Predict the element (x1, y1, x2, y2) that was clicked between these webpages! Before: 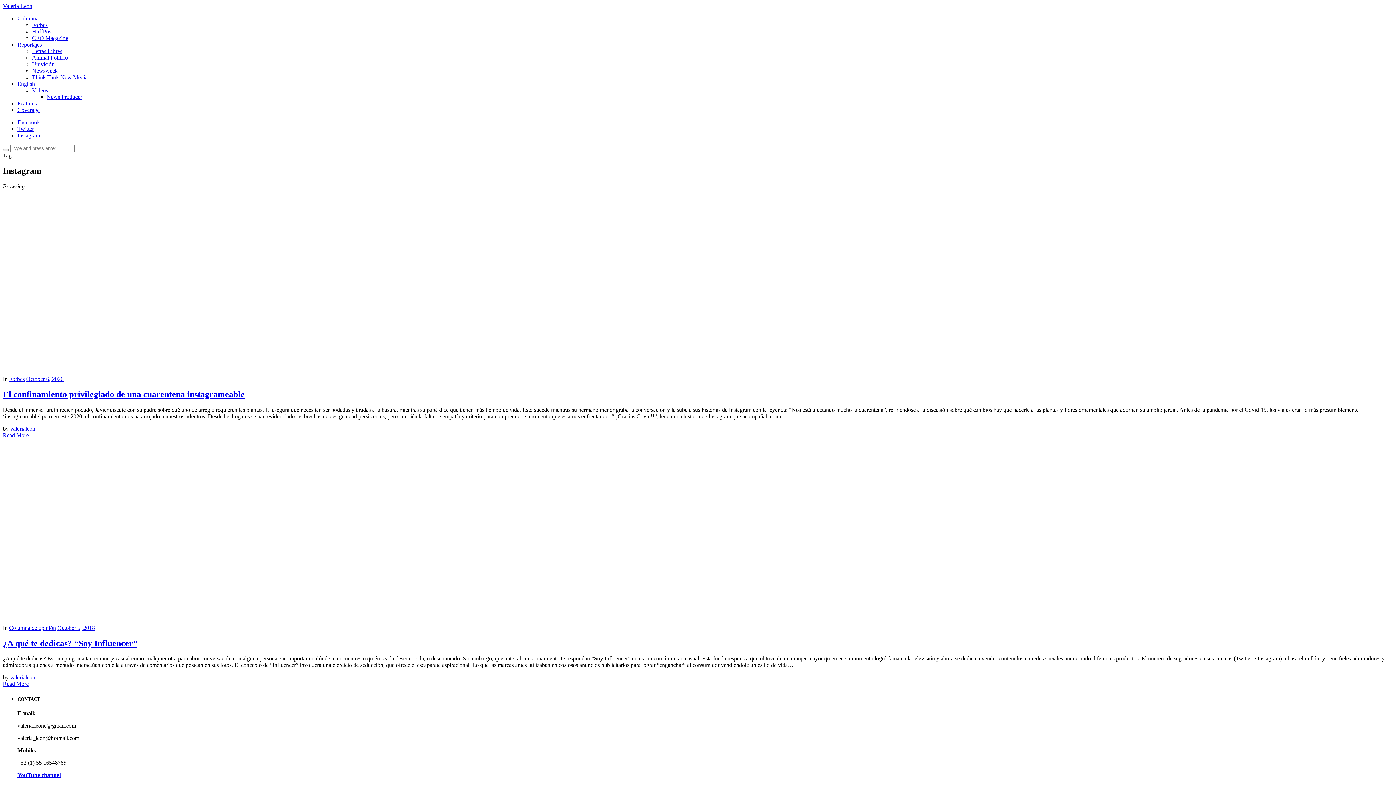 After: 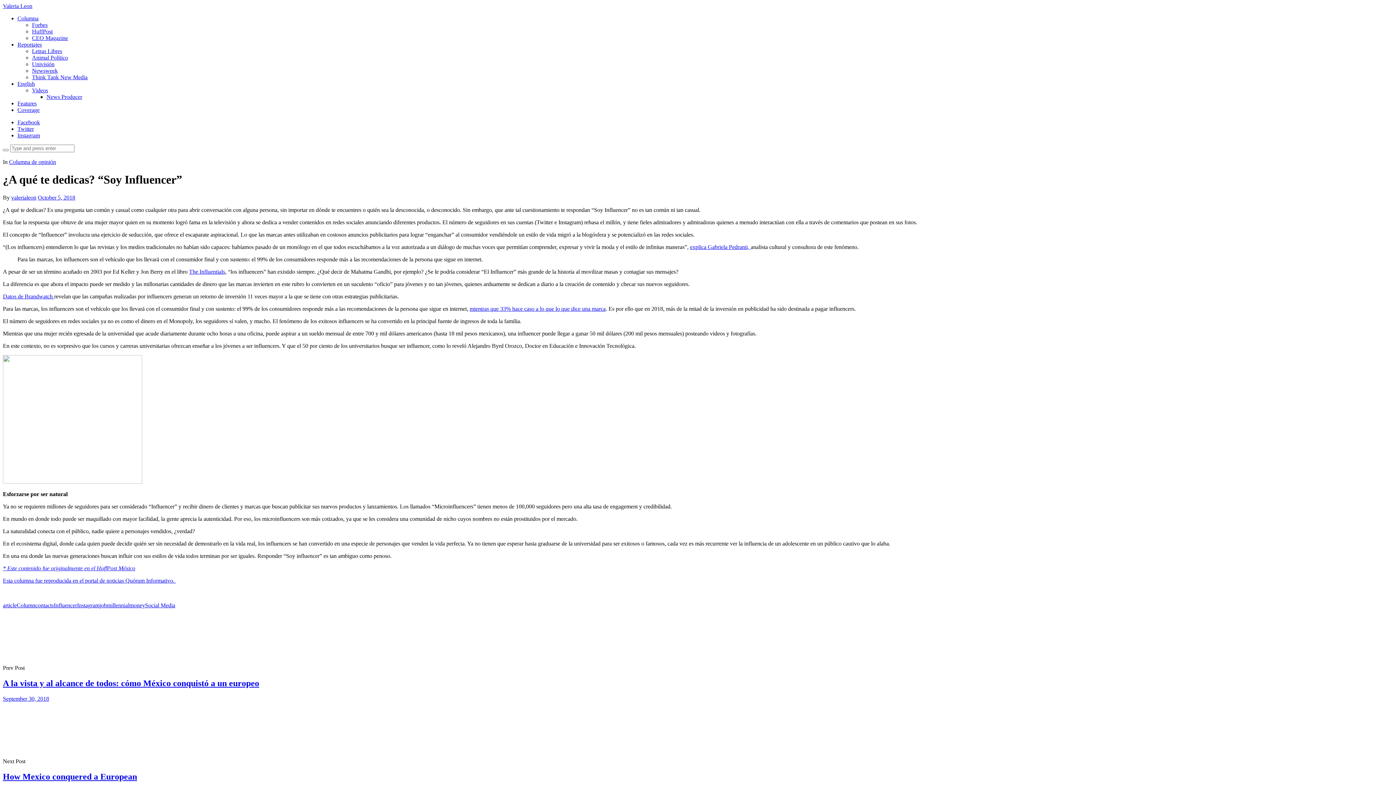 Action: bbox: (2, 638, 137, 648) label: ¿A qué te dedicas? “Soy Influencer”